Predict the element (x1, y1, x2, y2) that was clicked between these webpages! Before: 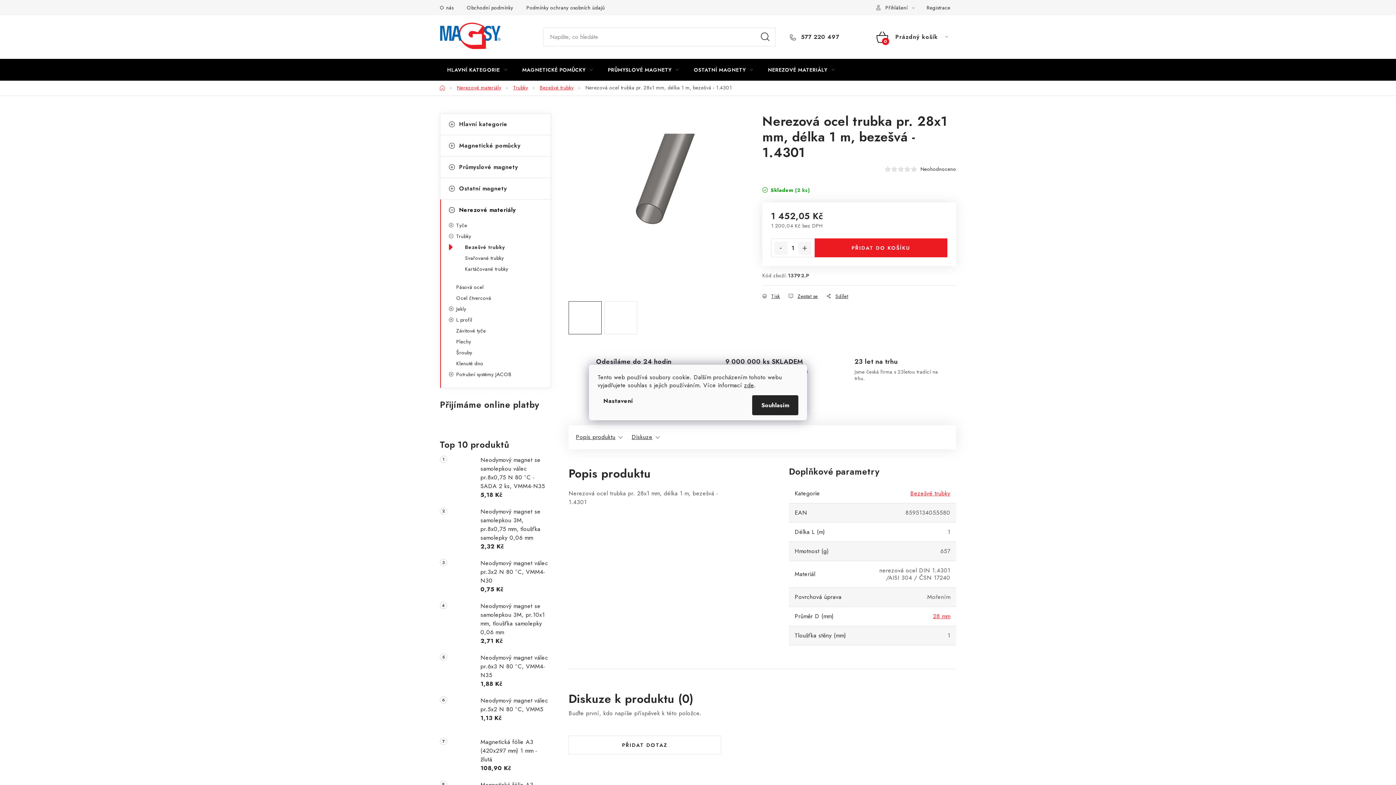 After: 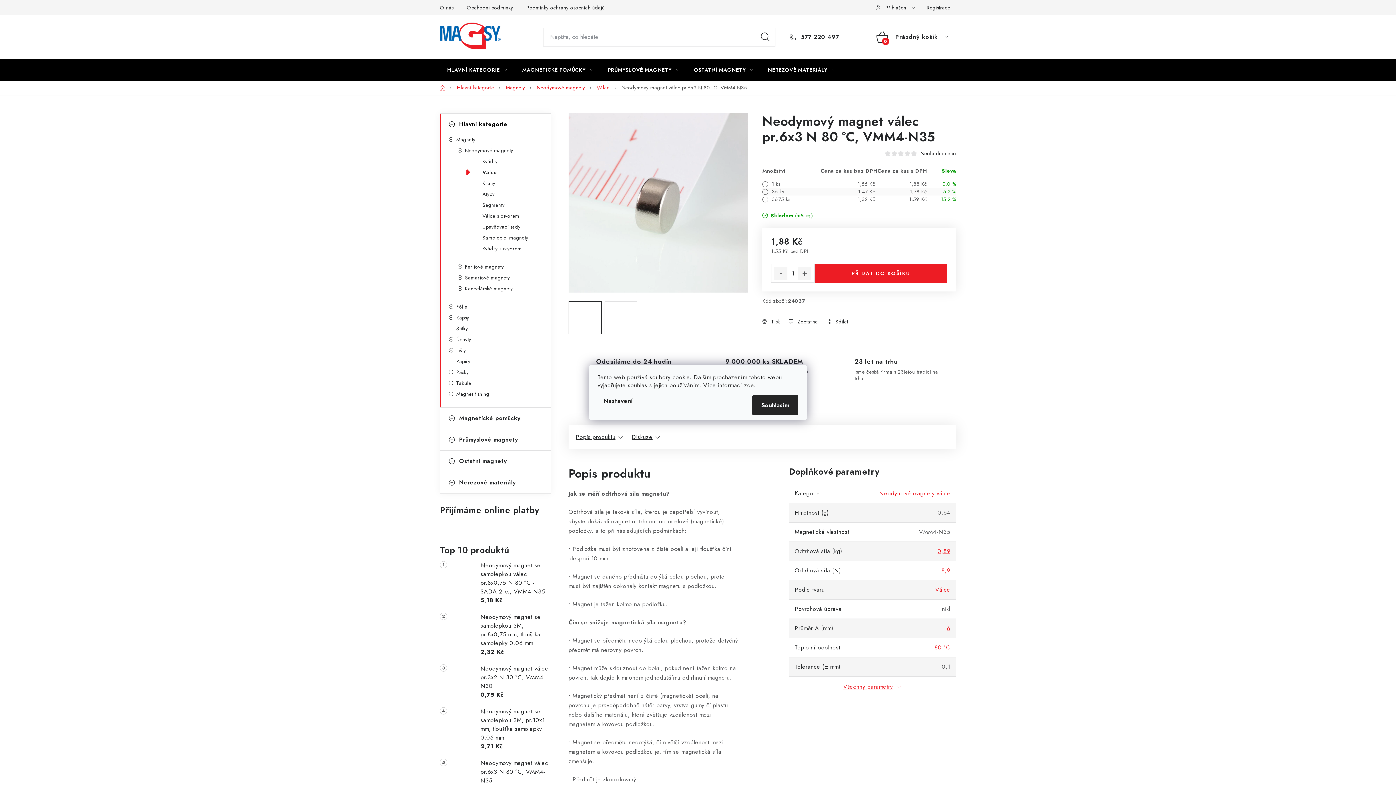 Action: label: Neodymový magnet válec pr.6x3 N 80 °C, VMM4-N35
1,88 Kč bbox: (473, 653, 551, 688)